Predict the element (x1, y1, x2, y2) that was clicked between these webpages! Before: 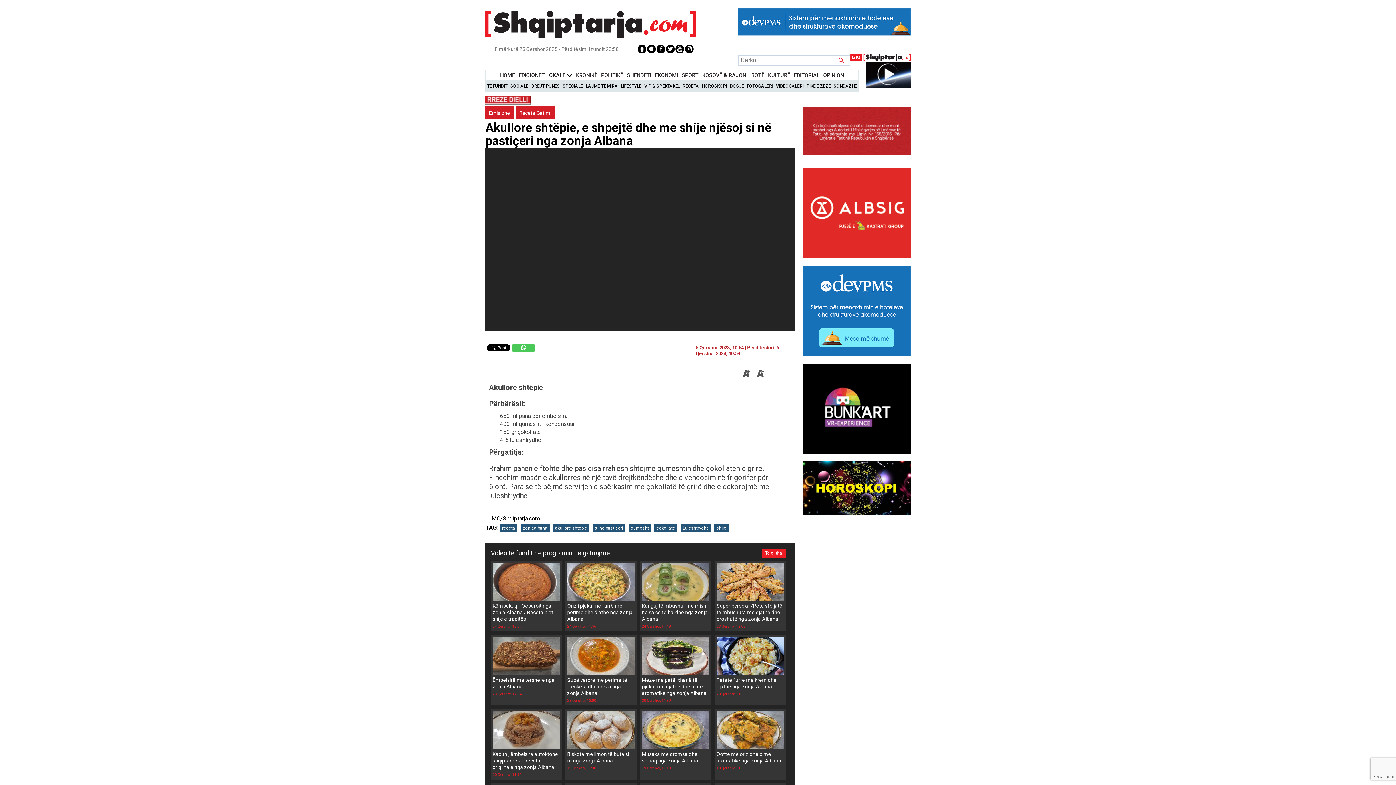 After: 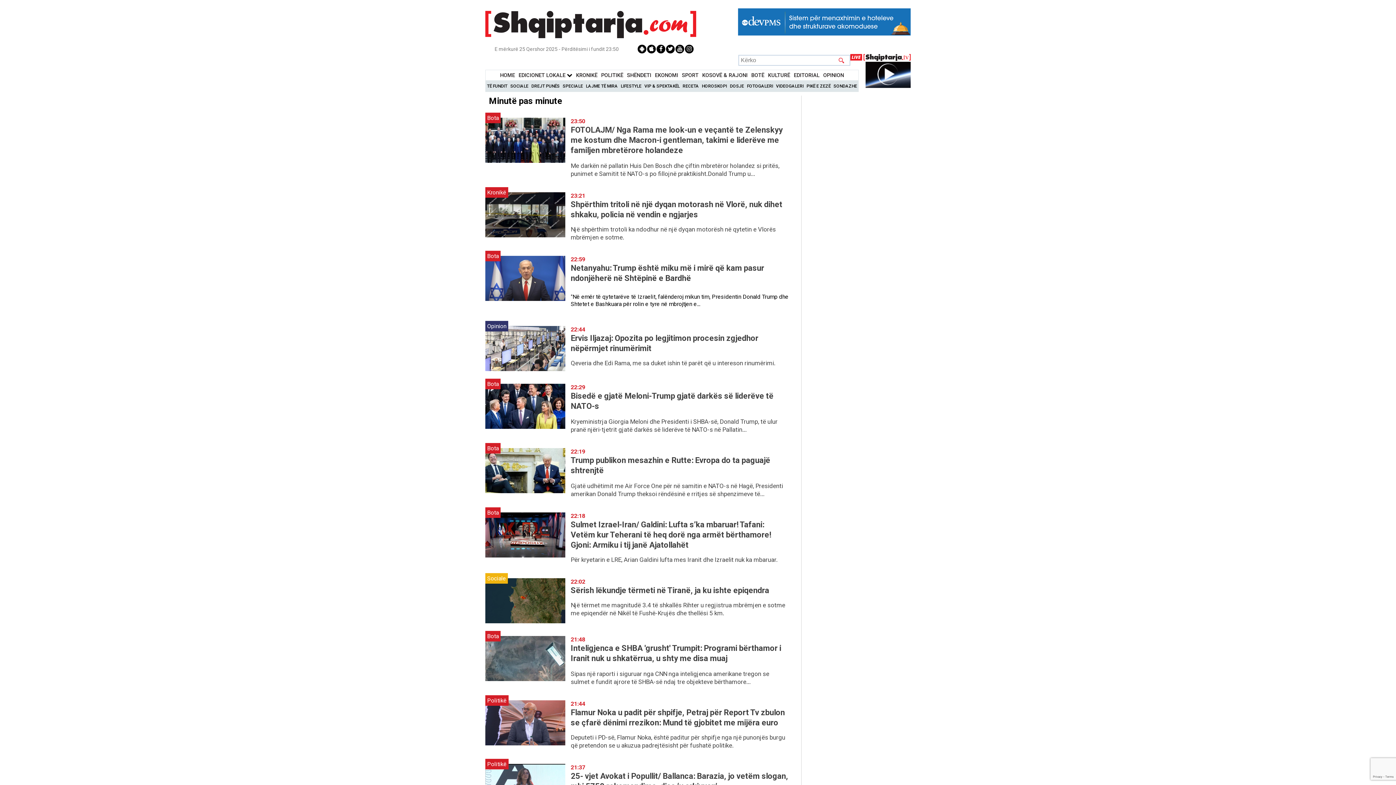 Action: label: TË FUNDIT bbox: (487, 83, 507, 88)